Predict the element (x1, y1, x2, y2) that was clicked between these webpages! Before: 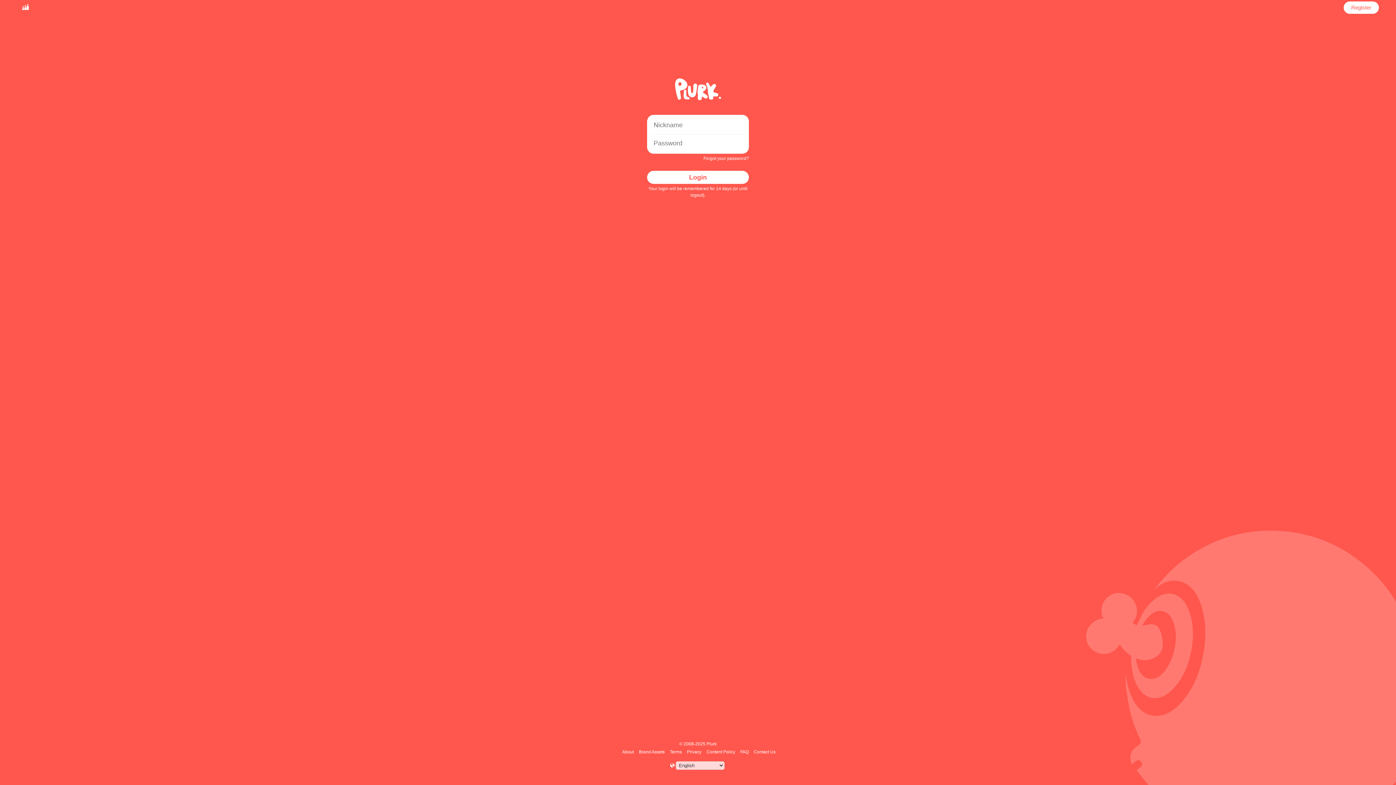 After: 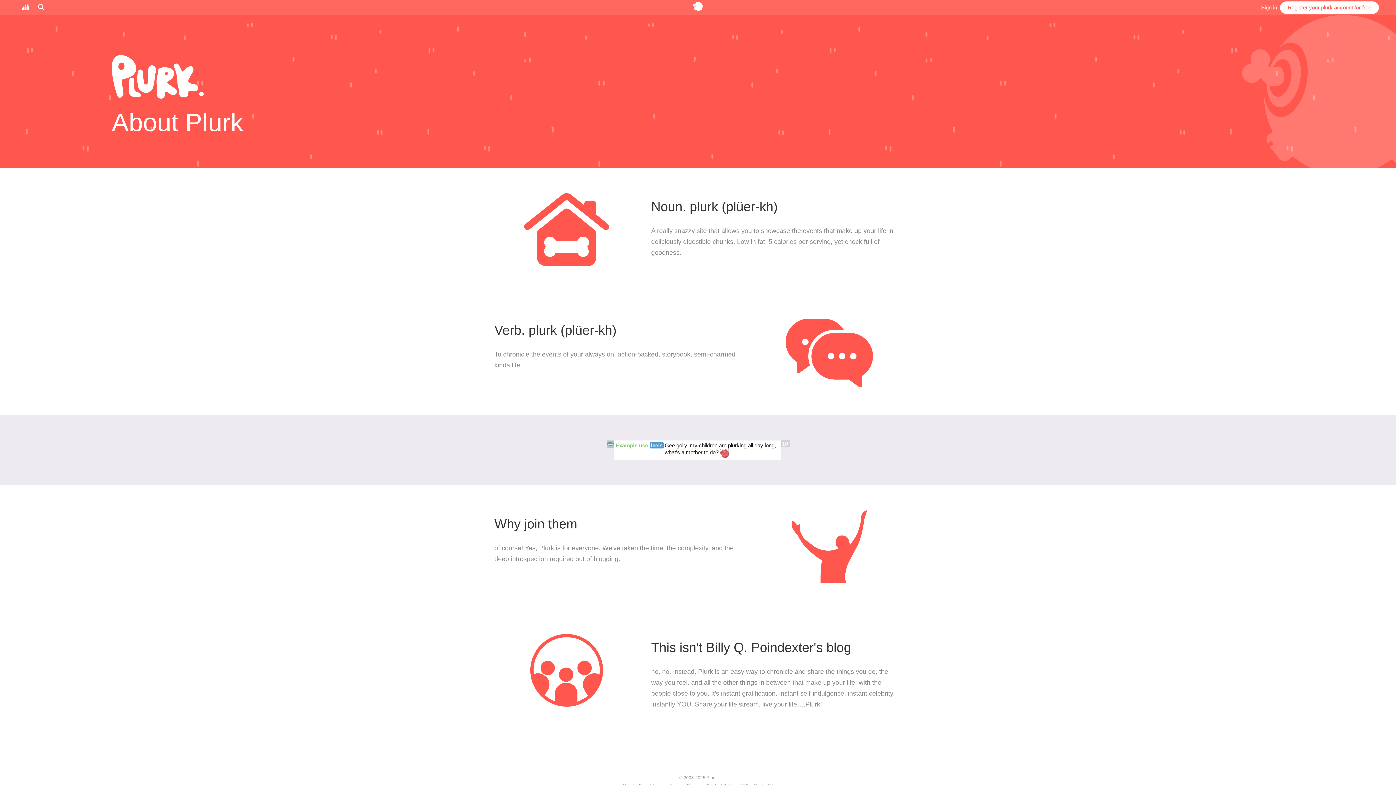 Action: label: About bbox: (621, 749, 635, 754)